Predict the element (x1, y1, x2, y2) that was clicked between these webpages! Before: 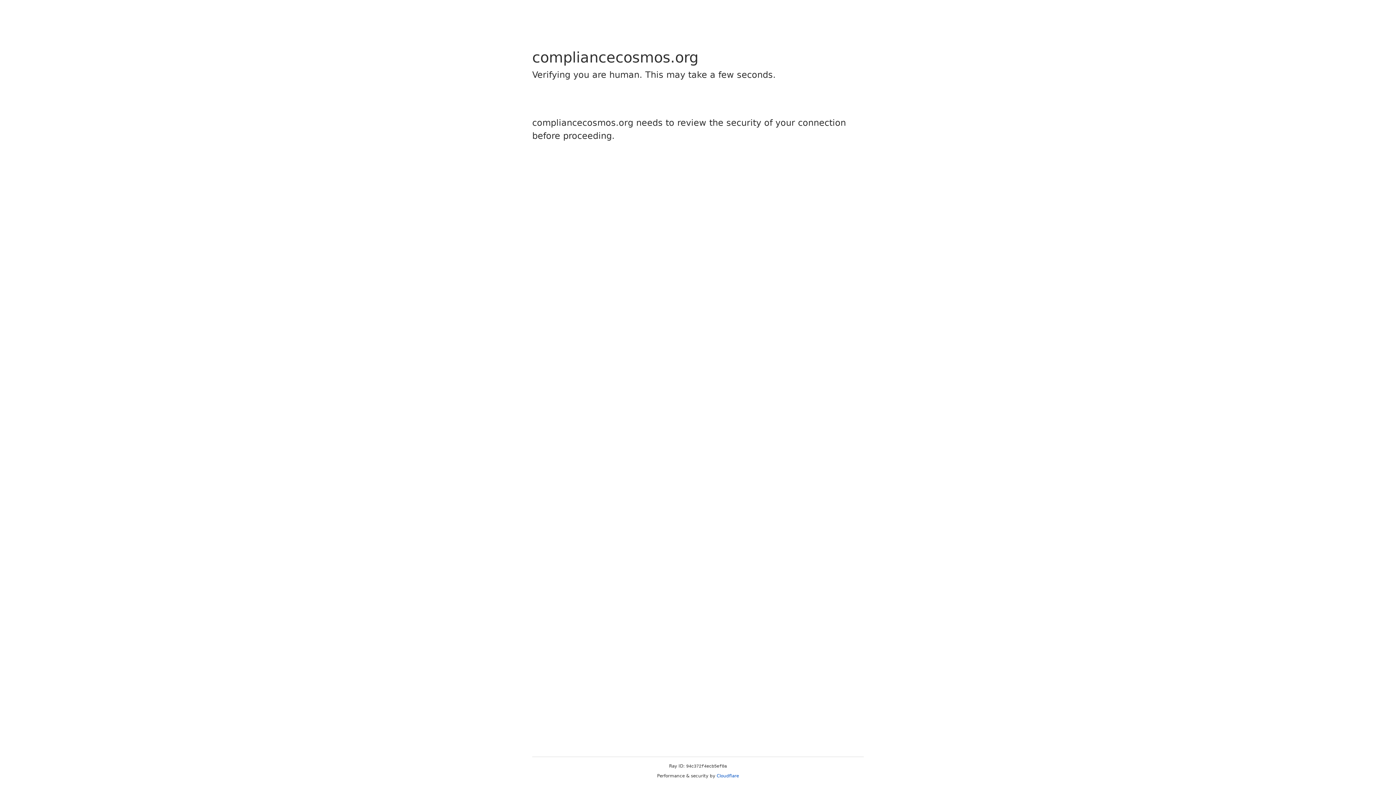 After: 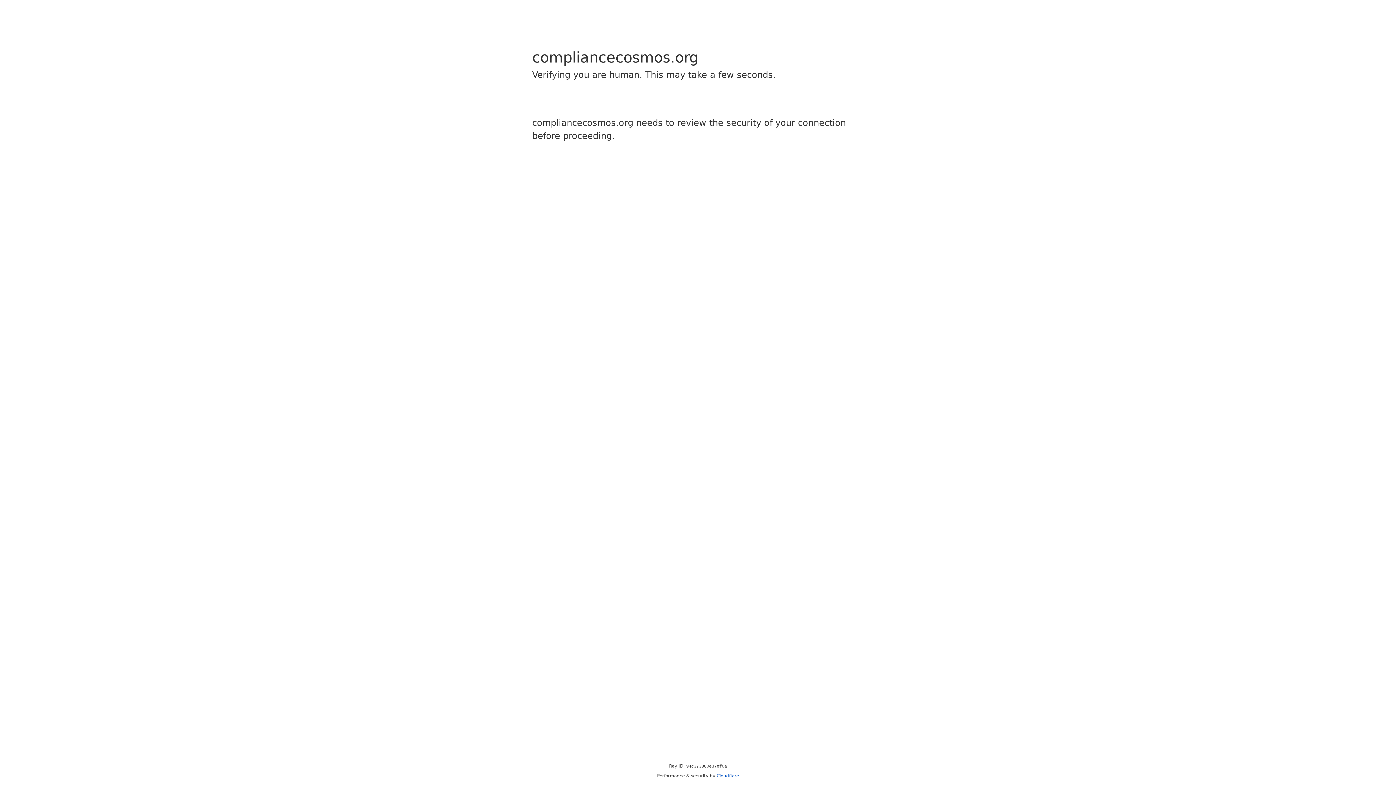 Action: bbox: (716, 773, 739, 778) label: Cloudflare